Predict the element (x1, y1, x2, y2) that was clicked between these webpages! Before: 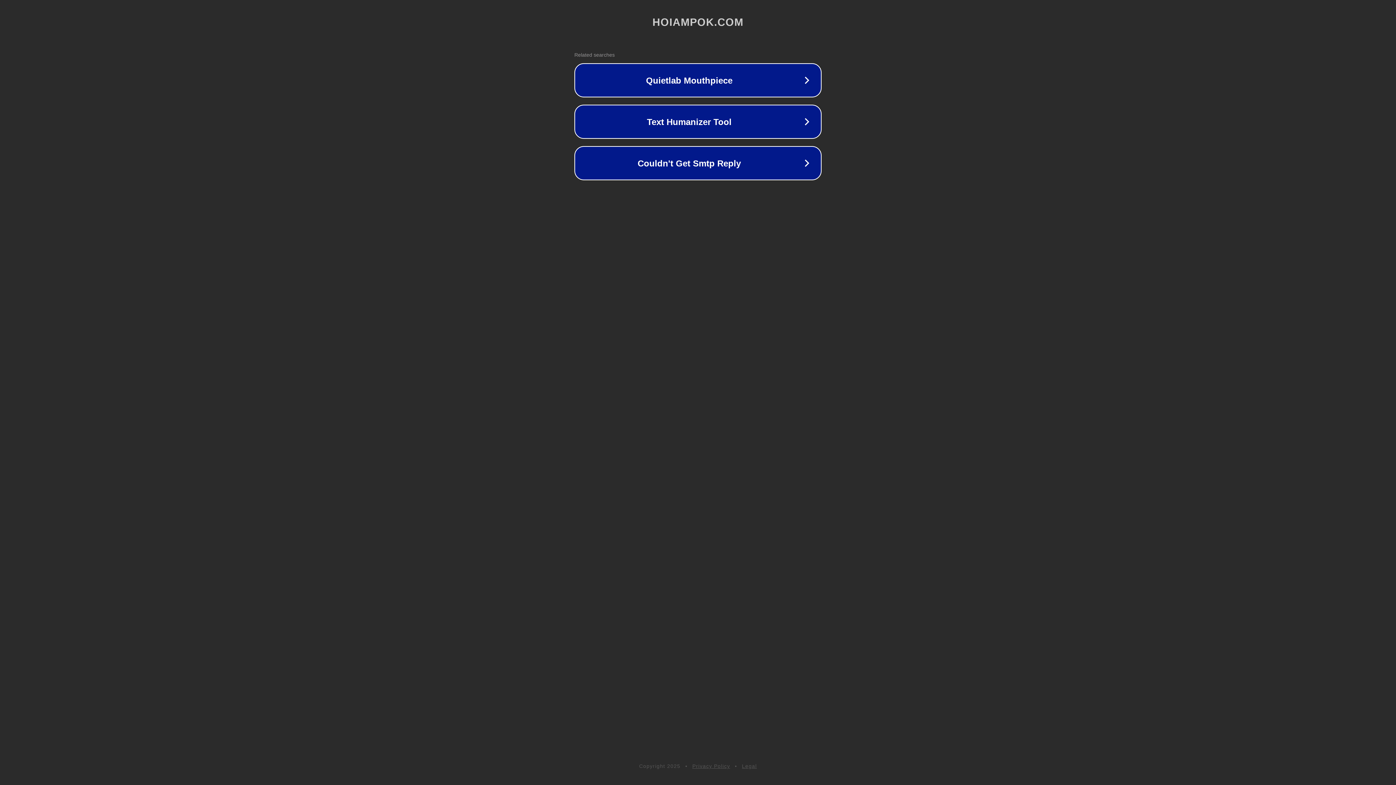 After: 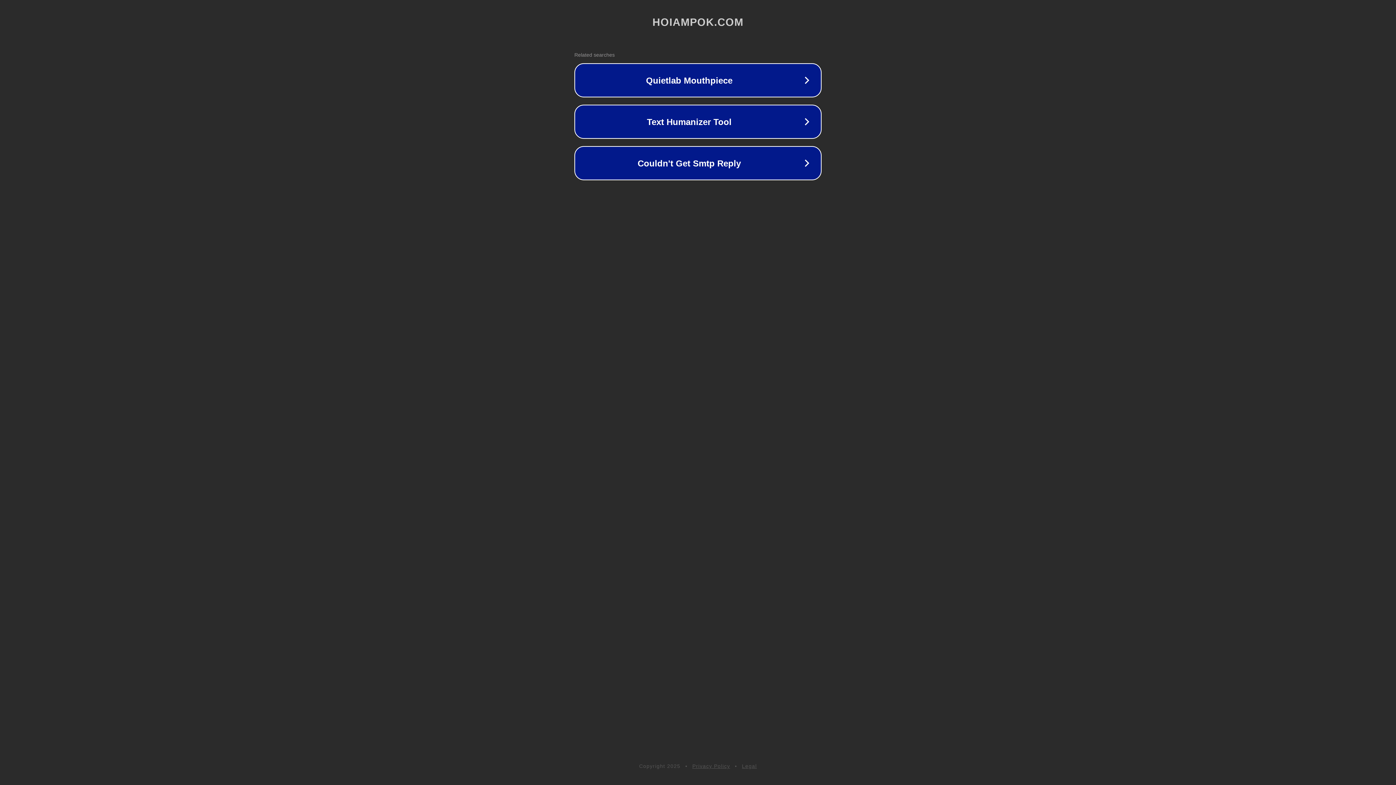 Action: bbox: (742, 763, 757, 769) label: Legal